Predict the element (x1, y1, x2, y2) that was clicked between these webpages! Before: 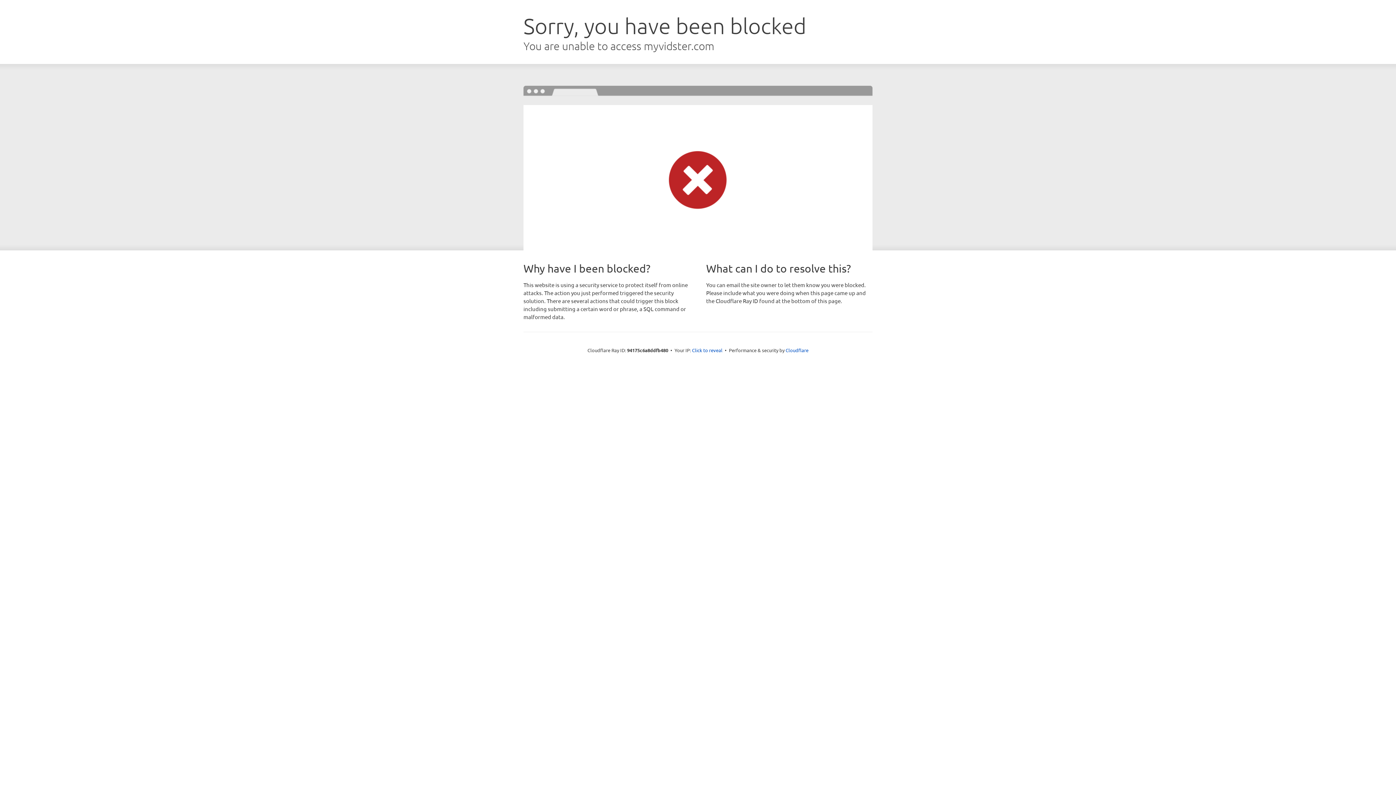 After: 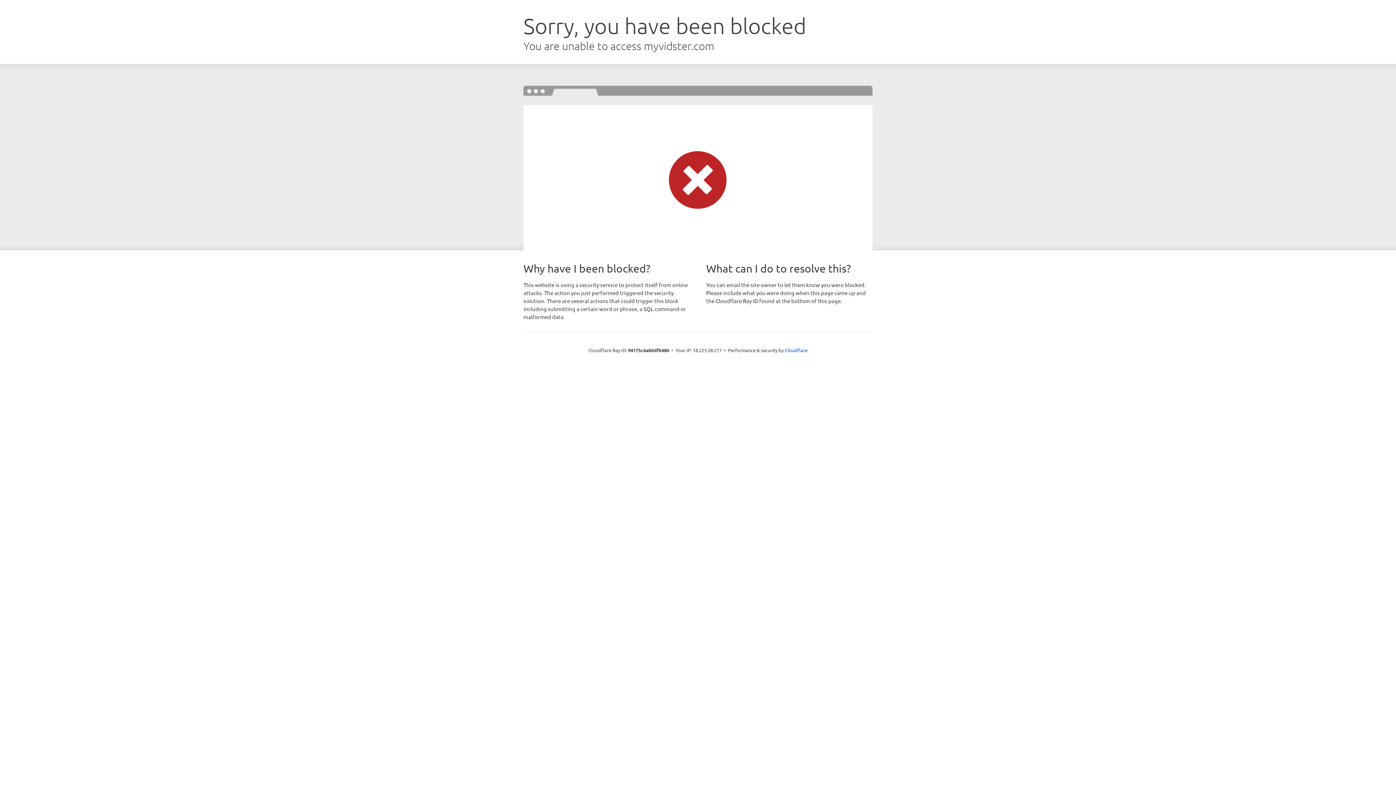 Action: label: Click to reveal bbox: (692, 346, 722, 353)